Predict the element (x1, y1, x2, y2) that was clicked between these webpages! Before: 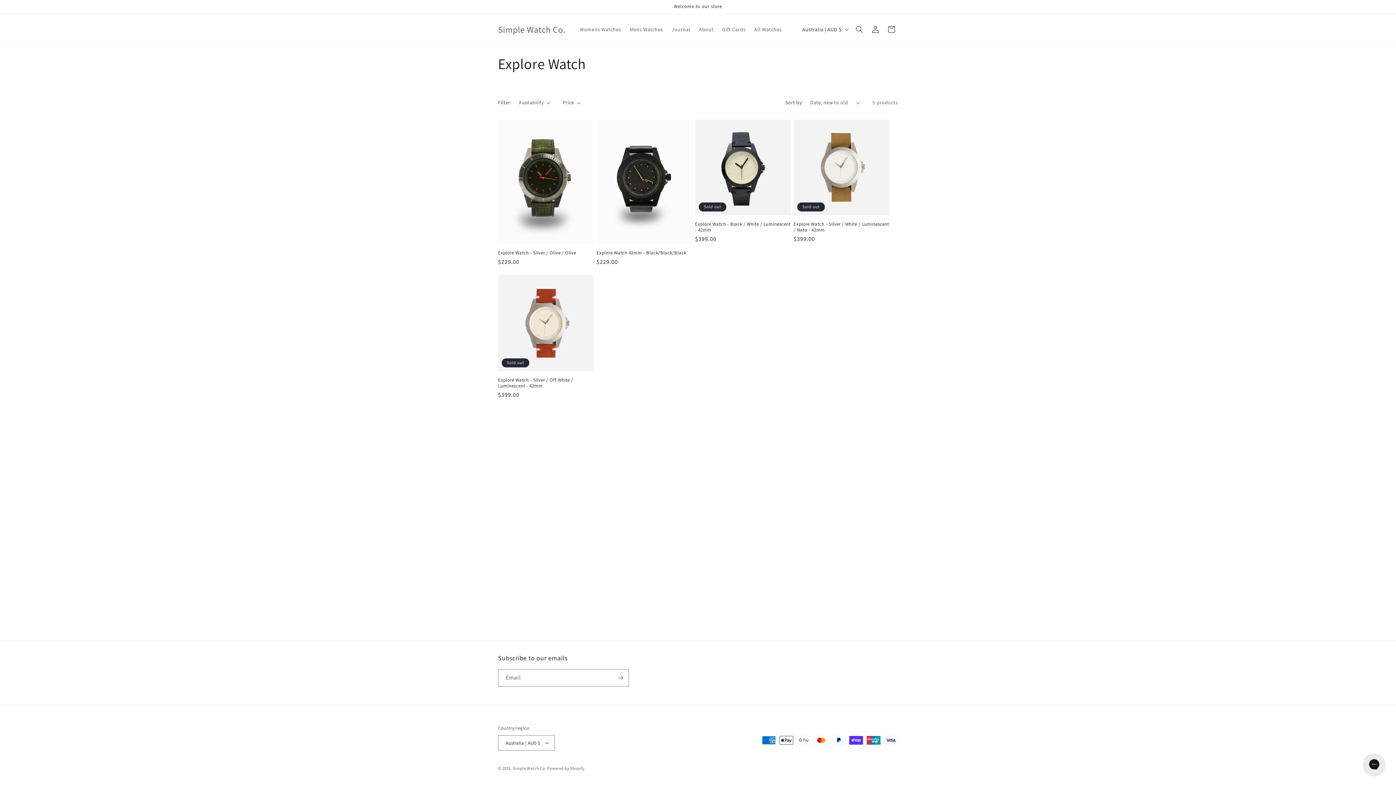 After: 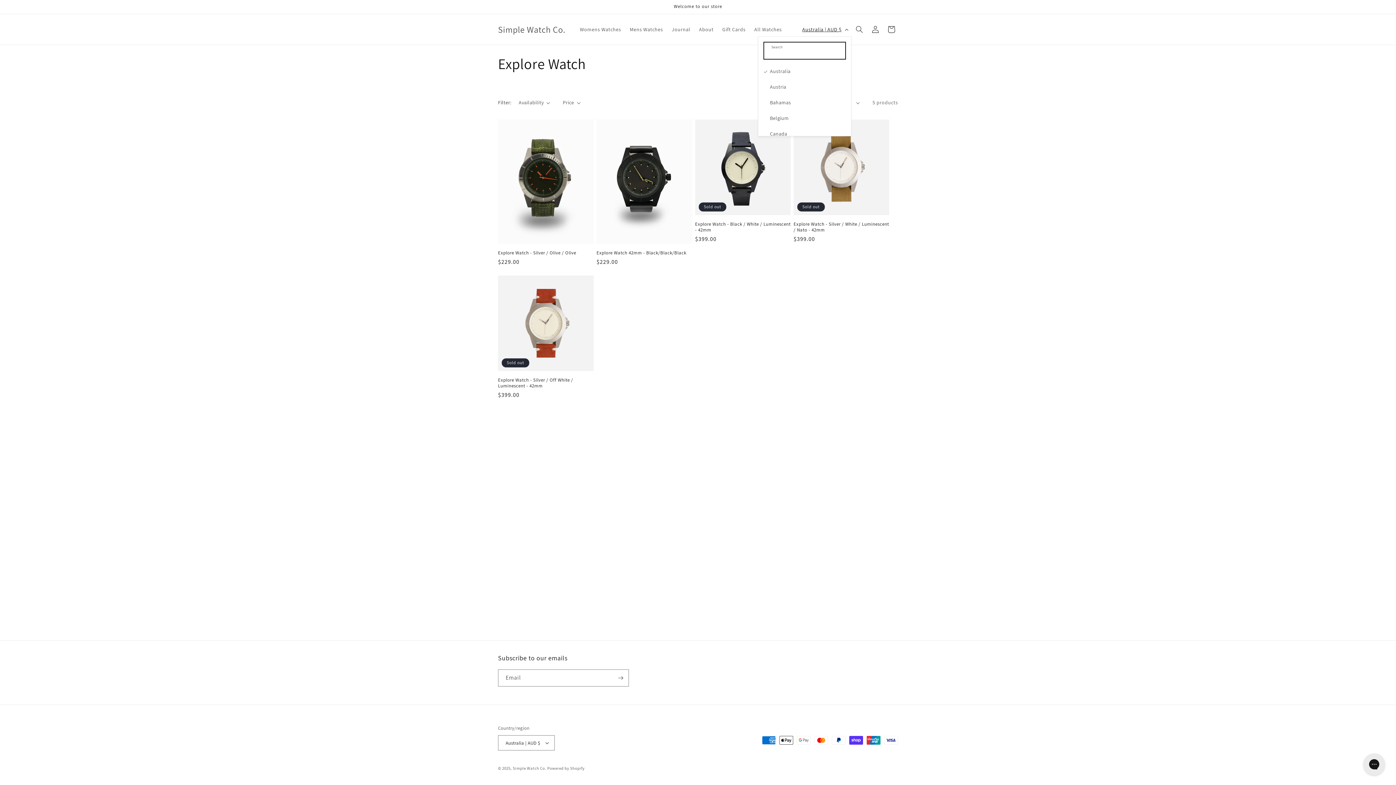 Action: label: Australia | AUD $ bbox: (798, 22, 851, 36)